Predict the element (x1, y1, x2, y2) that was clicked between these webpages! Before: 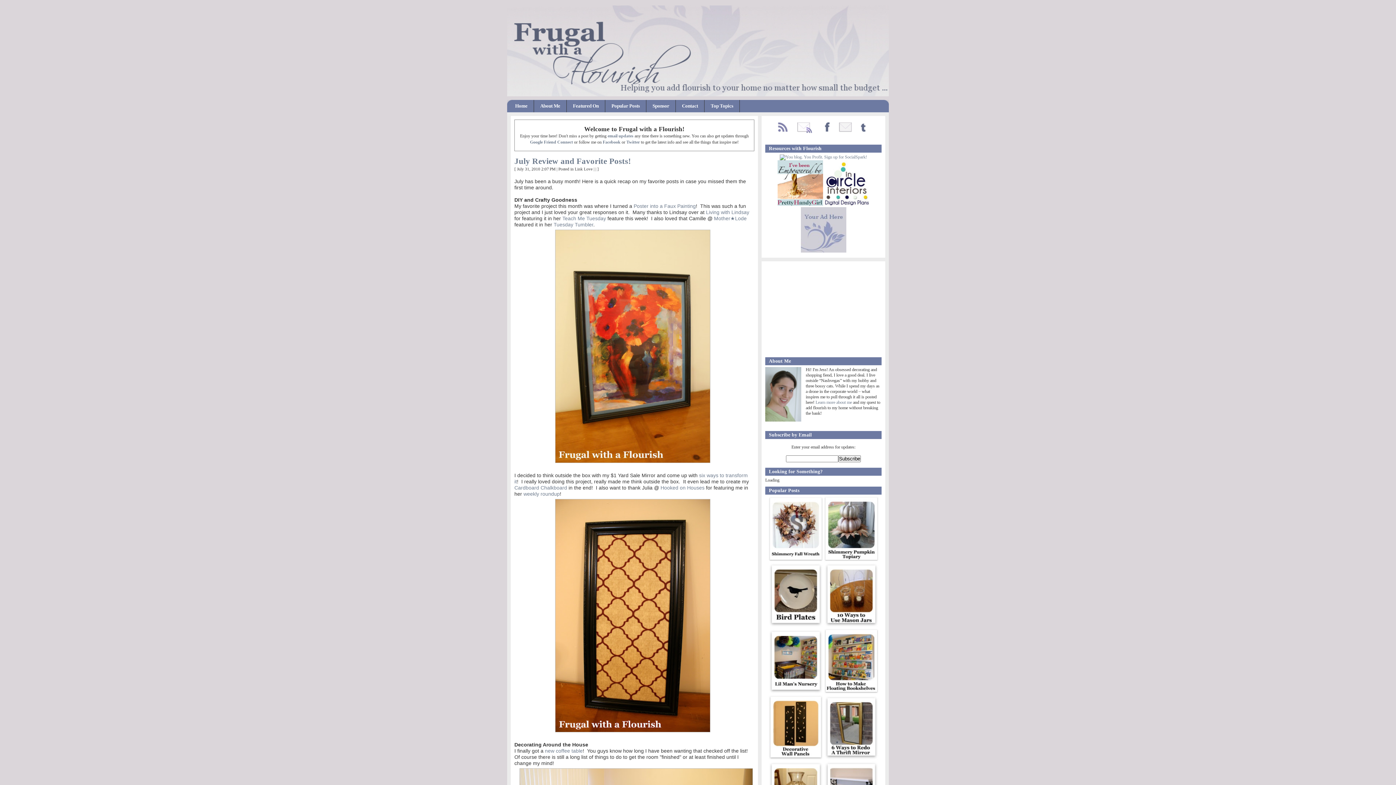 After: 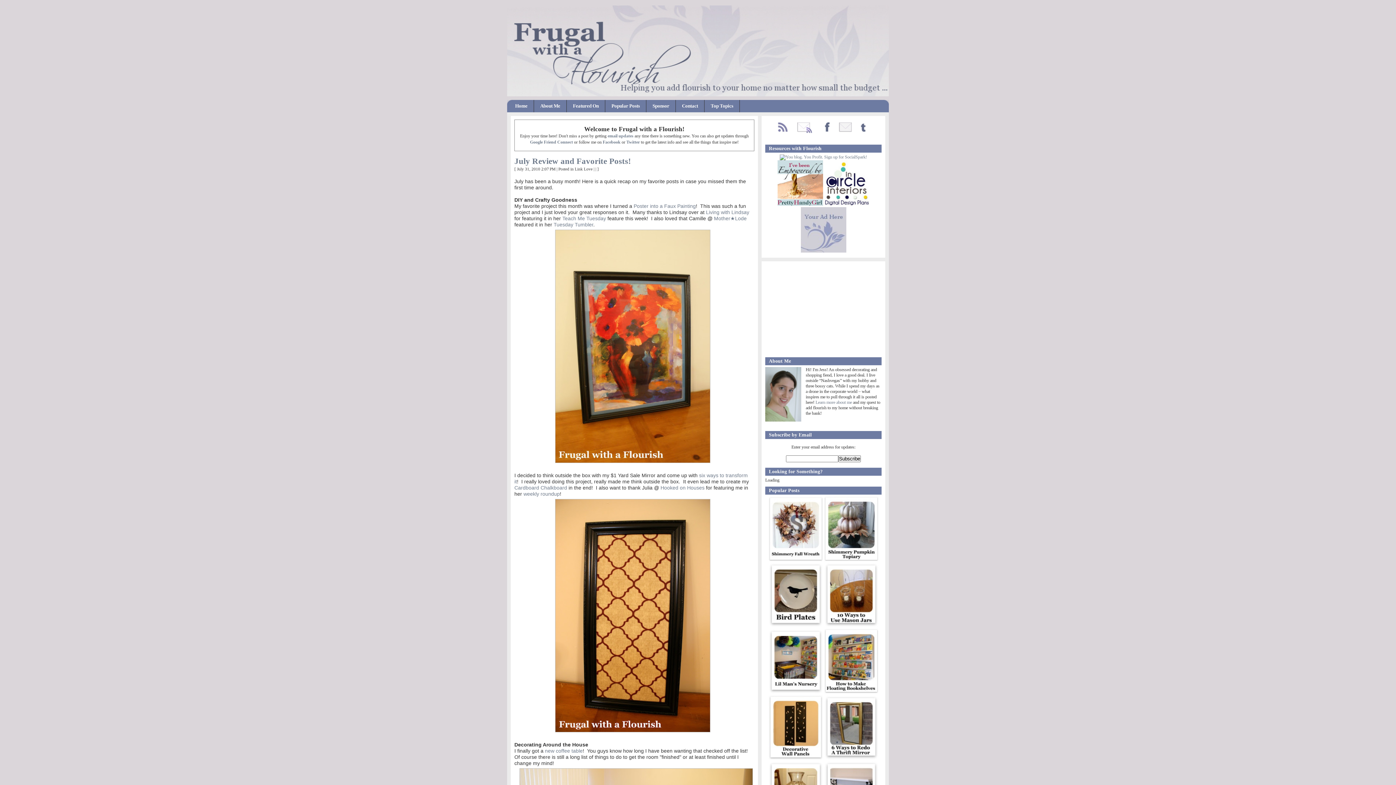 Action: bbox: (768, 756, 823, 761)